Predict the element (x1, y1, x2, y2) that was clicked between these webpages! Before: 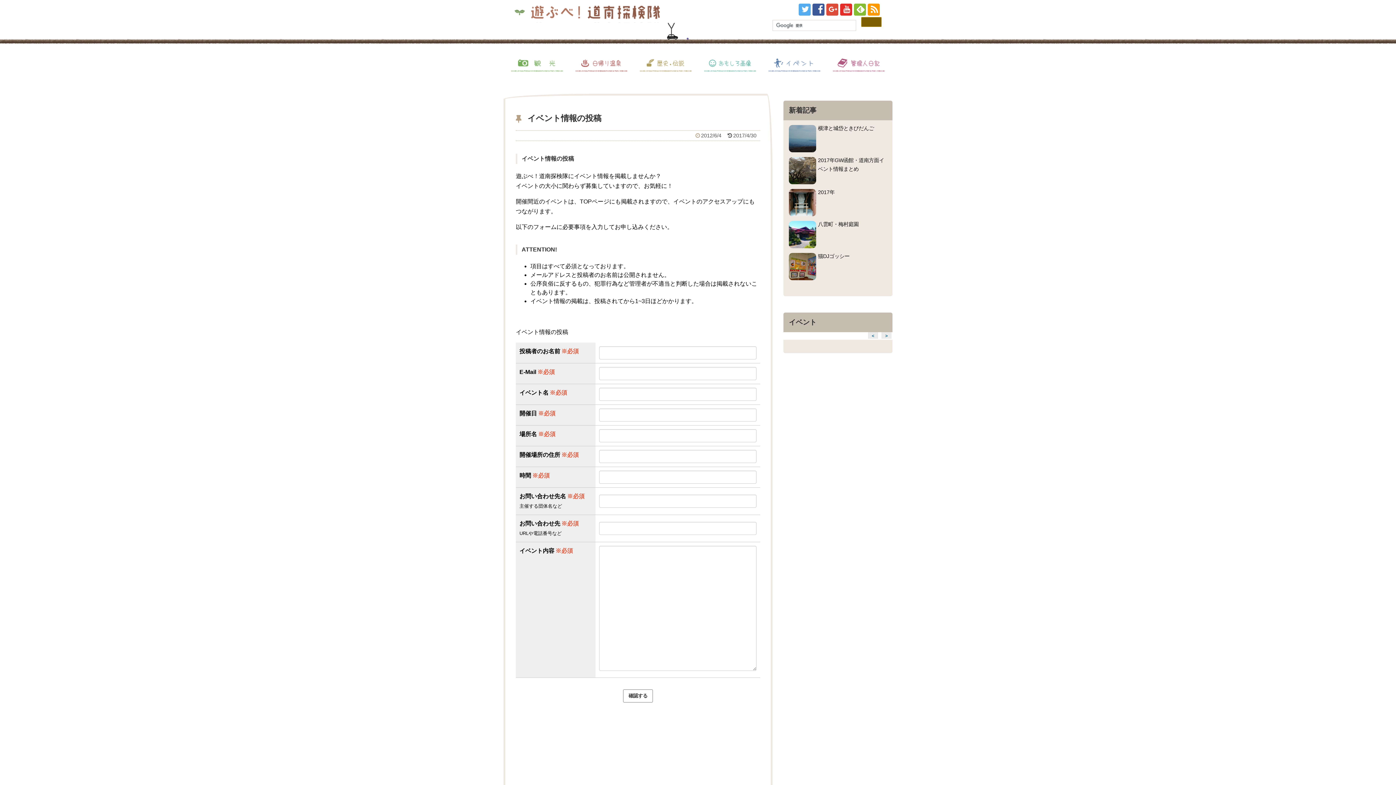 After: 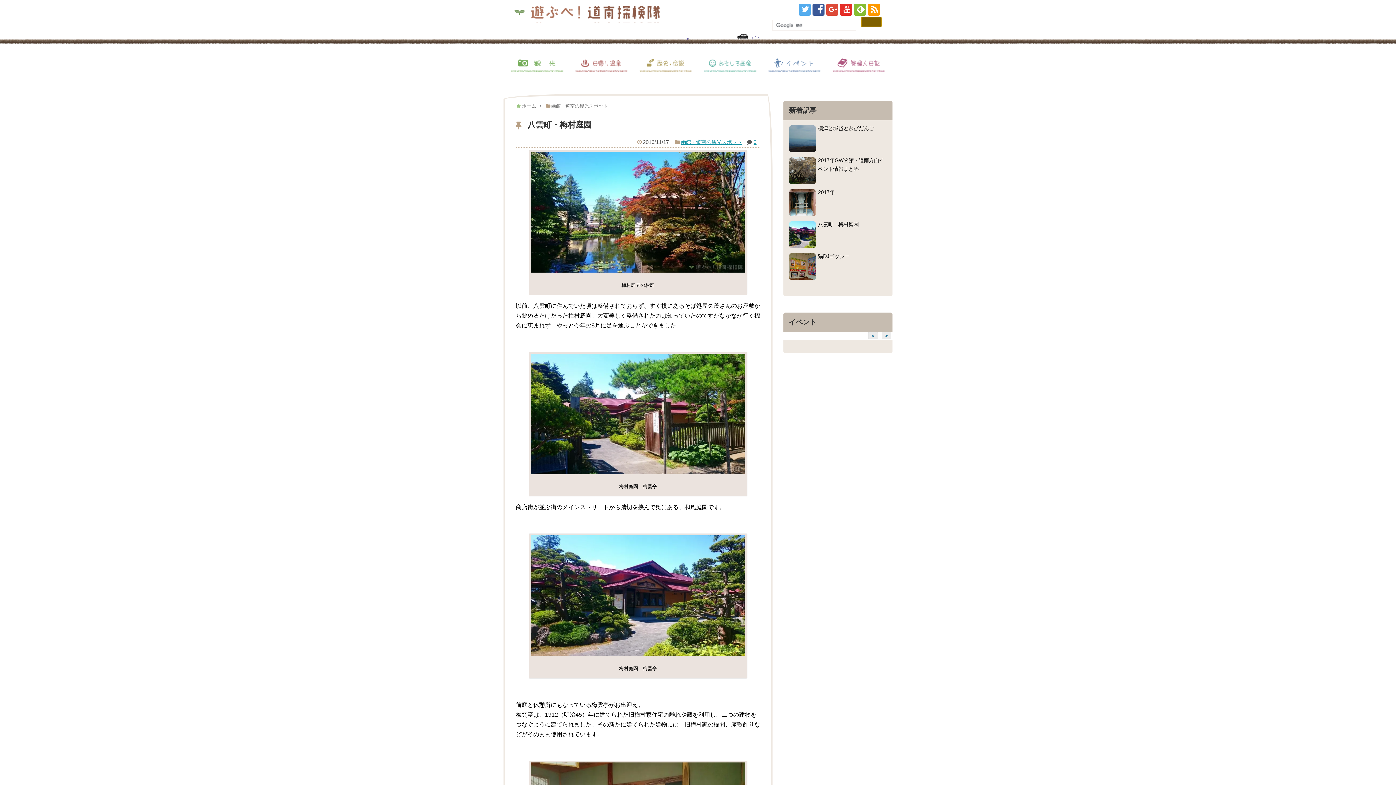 Action: label: 八雲町・梅村庭園 bbox: (818, 221, 858, 227)